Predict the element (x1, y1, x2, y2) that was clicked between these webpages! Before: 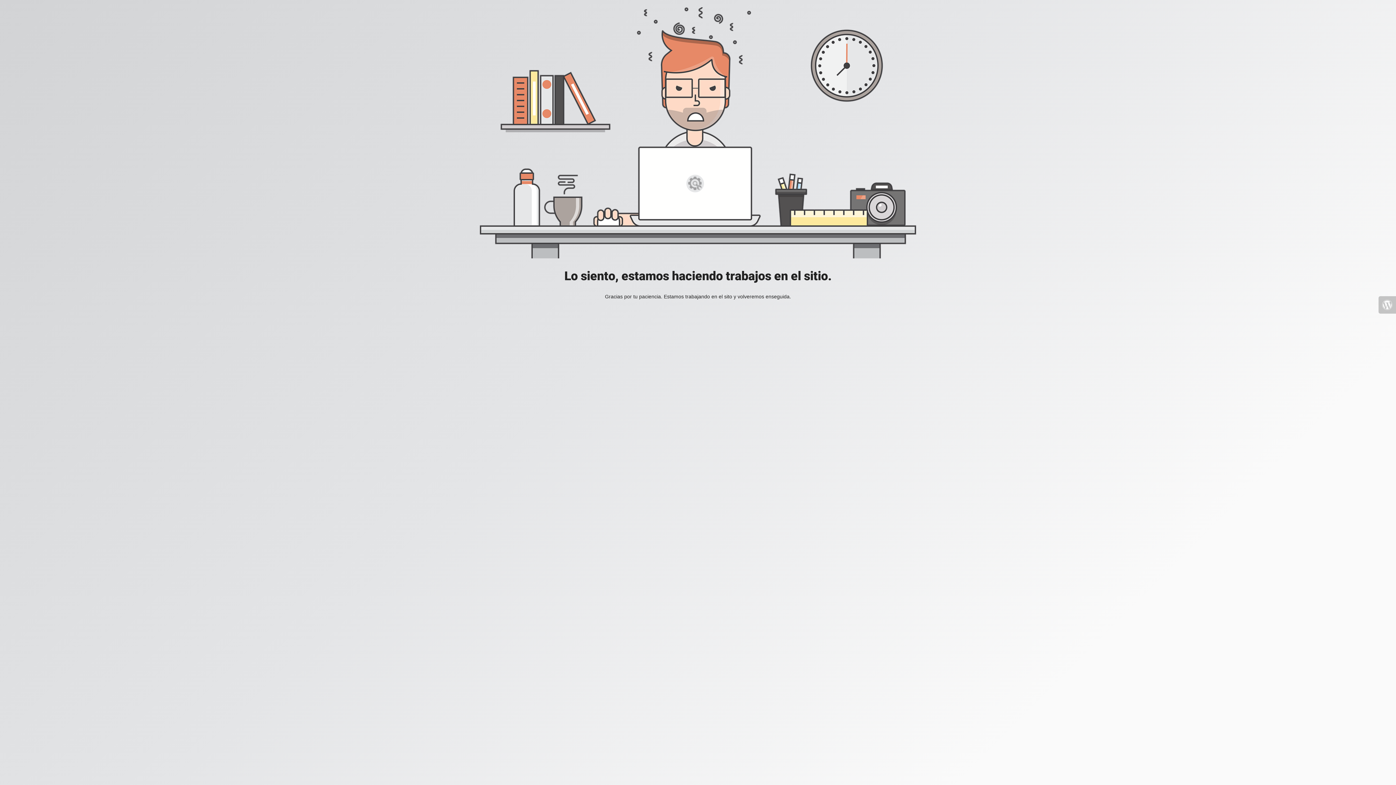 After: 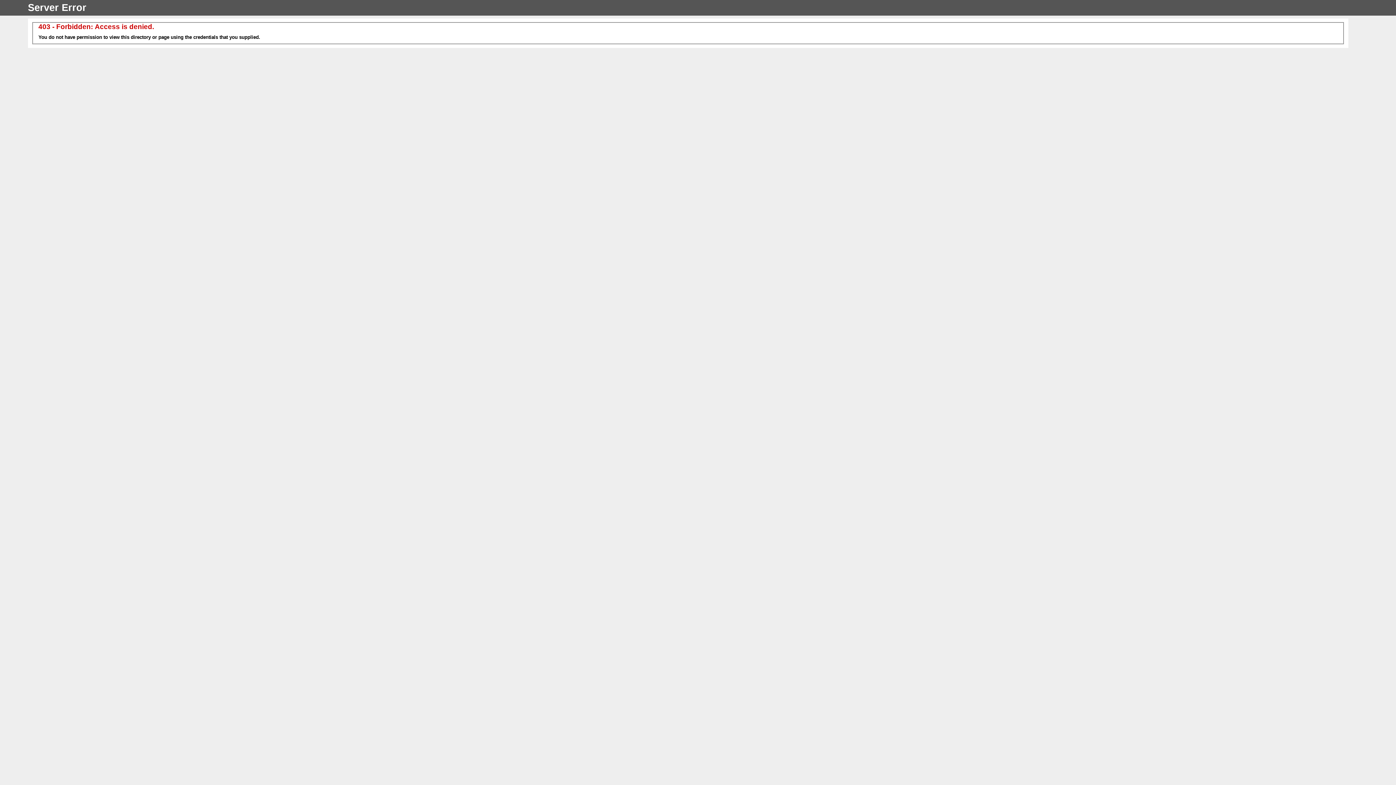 Action: bbox: (1378, 296, 1396, 313)